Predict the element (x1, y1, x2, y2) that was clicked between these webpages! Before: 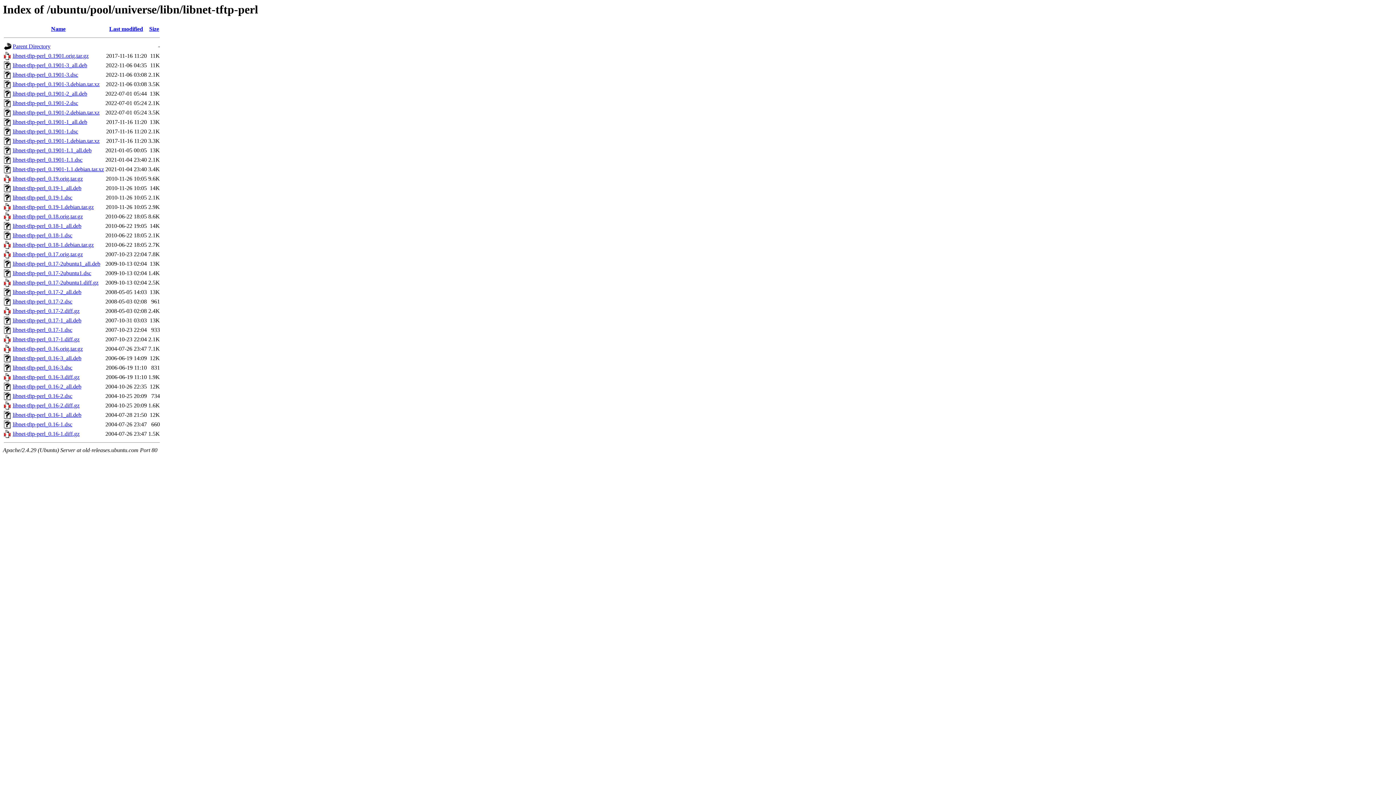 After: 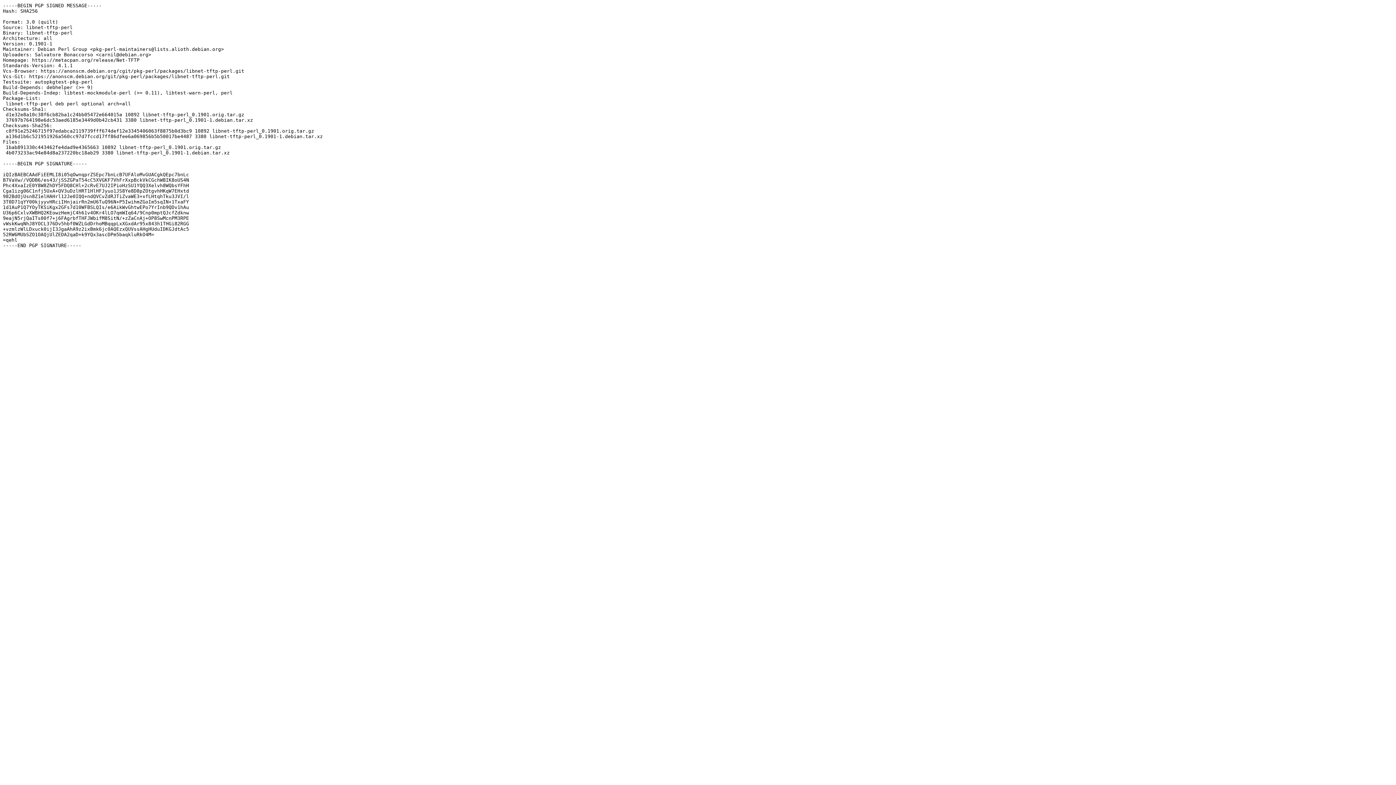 Action: bbox: (12, 128, 78, 134) label: libnet-tftp-perl_0.1901-1.dsc